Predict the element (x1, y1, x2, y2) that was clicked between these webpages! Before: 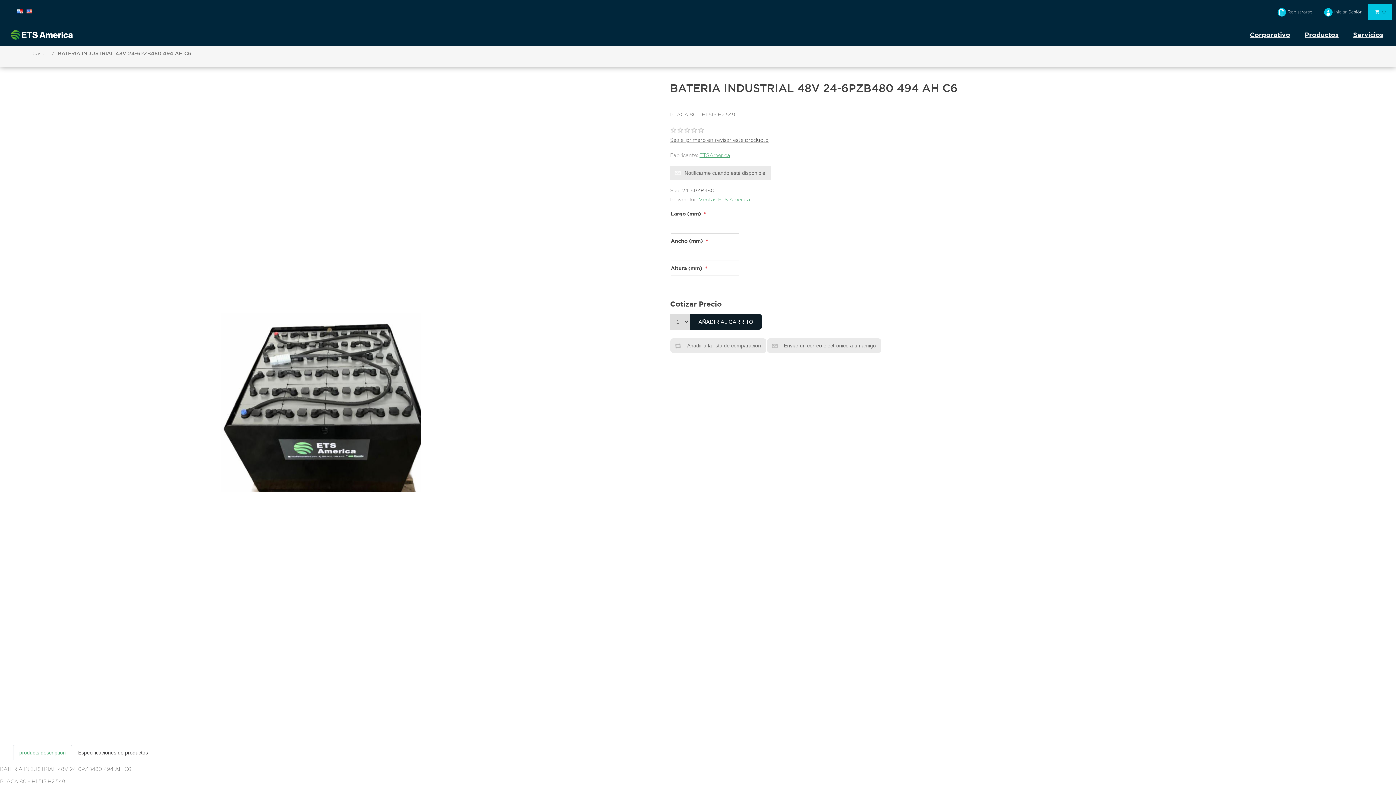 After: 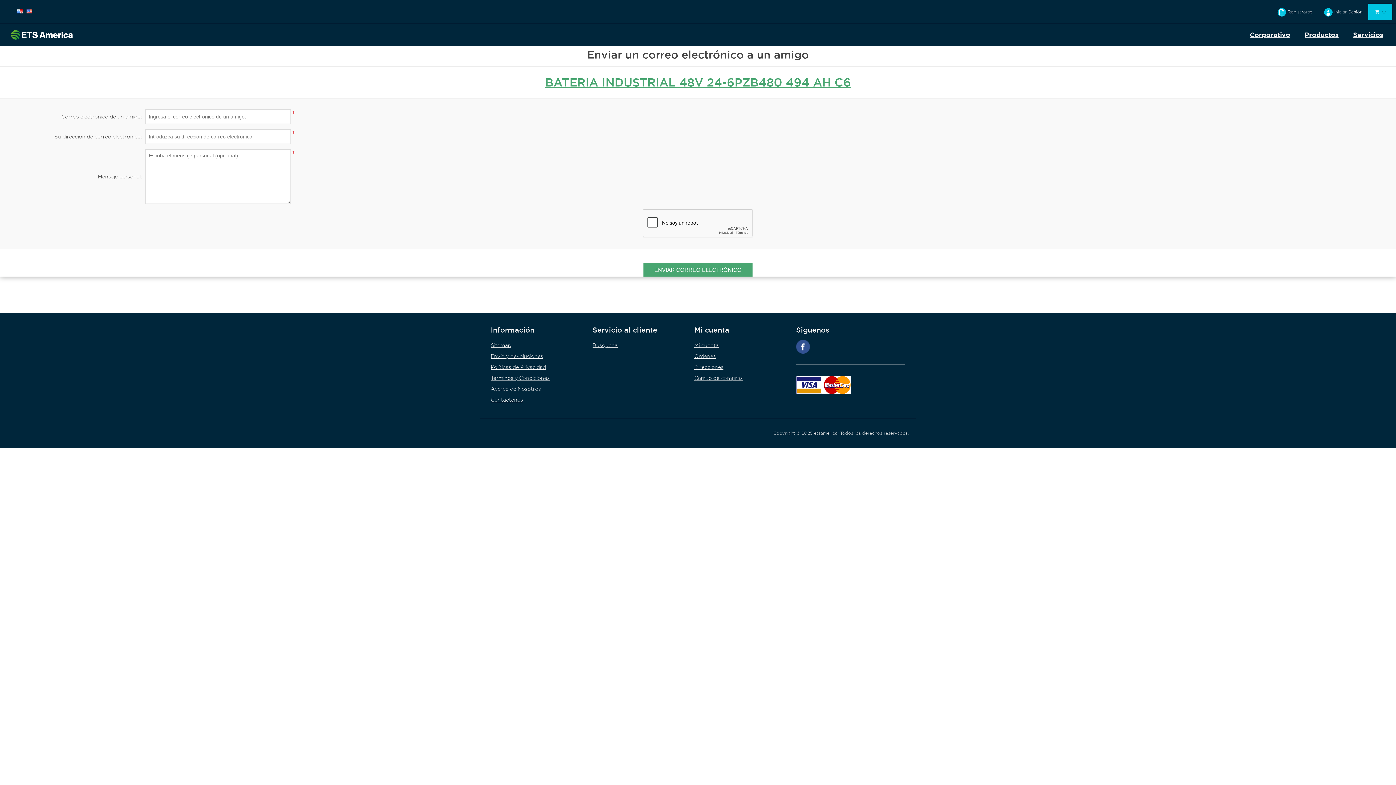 Action: label:  Enviar un correo electrónico a un amigo bbox: (767, 338, 881, 353)